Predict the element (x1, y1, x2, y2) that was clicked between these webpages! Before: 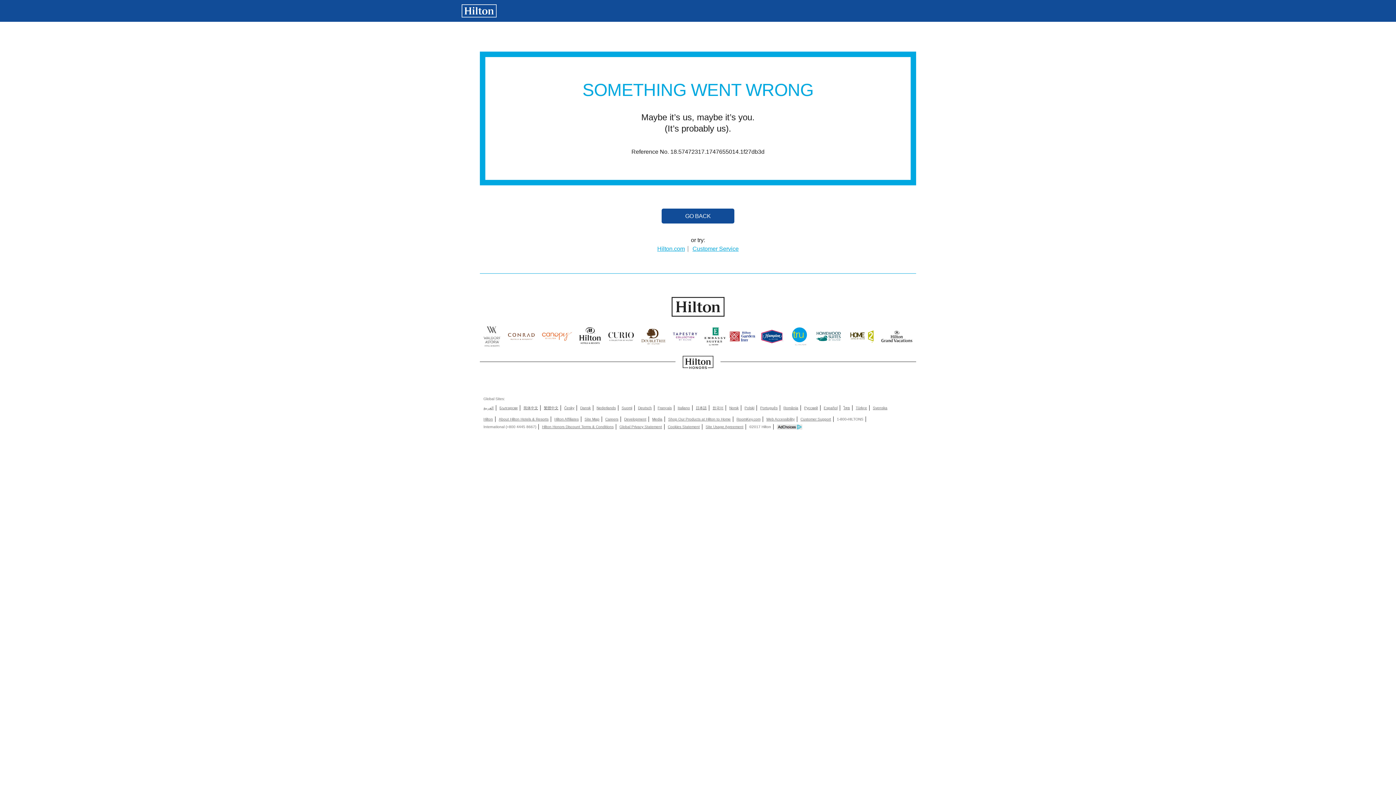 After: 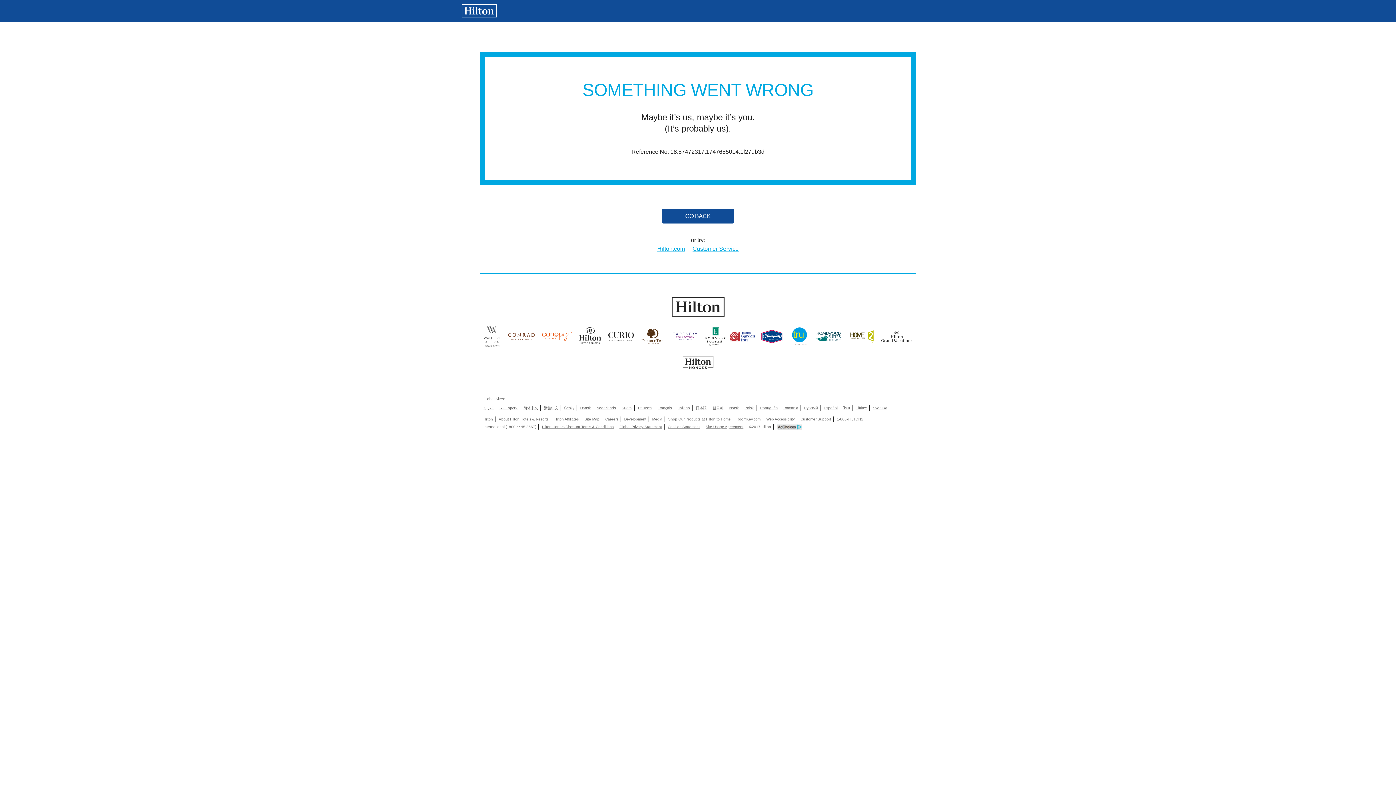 Action: label: Deutsch bbox: (638, 405, 652, 410)